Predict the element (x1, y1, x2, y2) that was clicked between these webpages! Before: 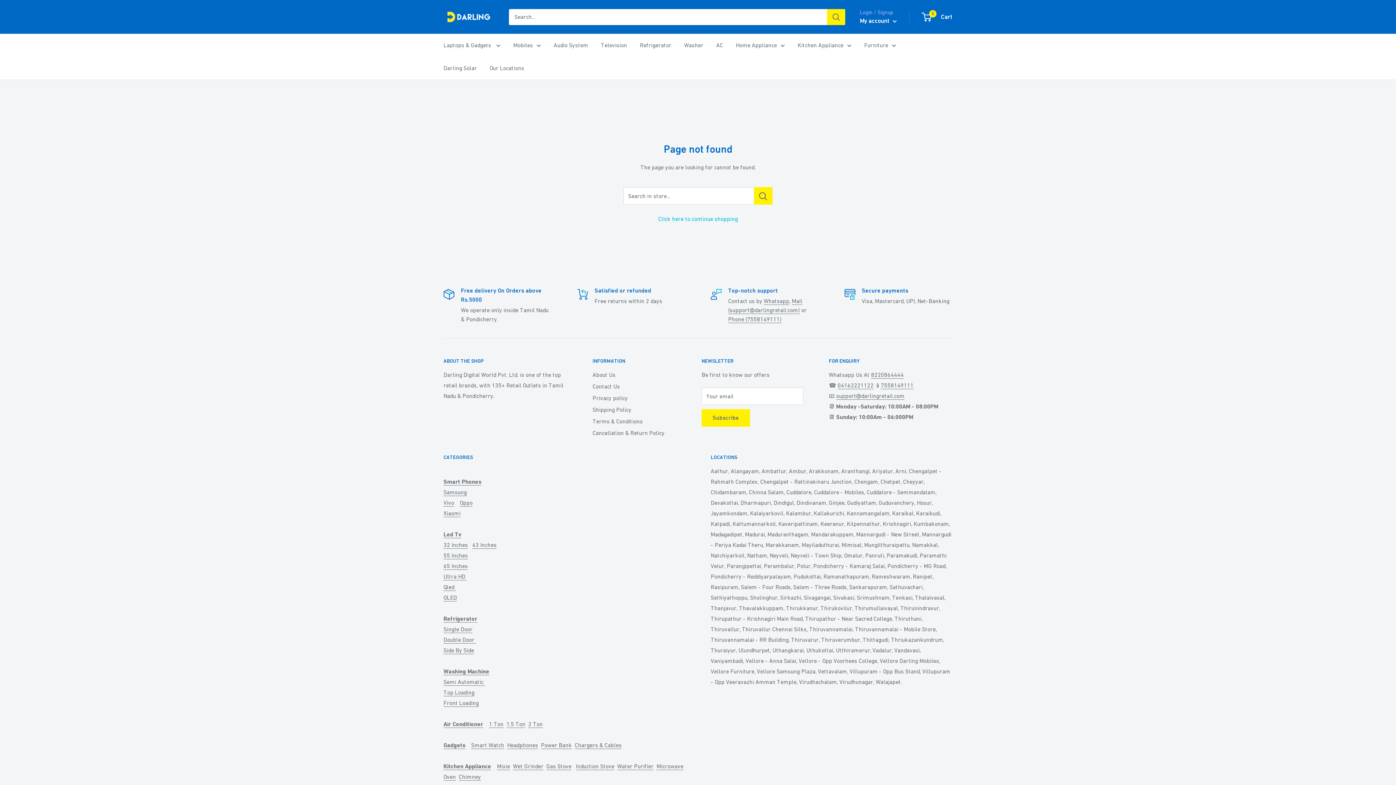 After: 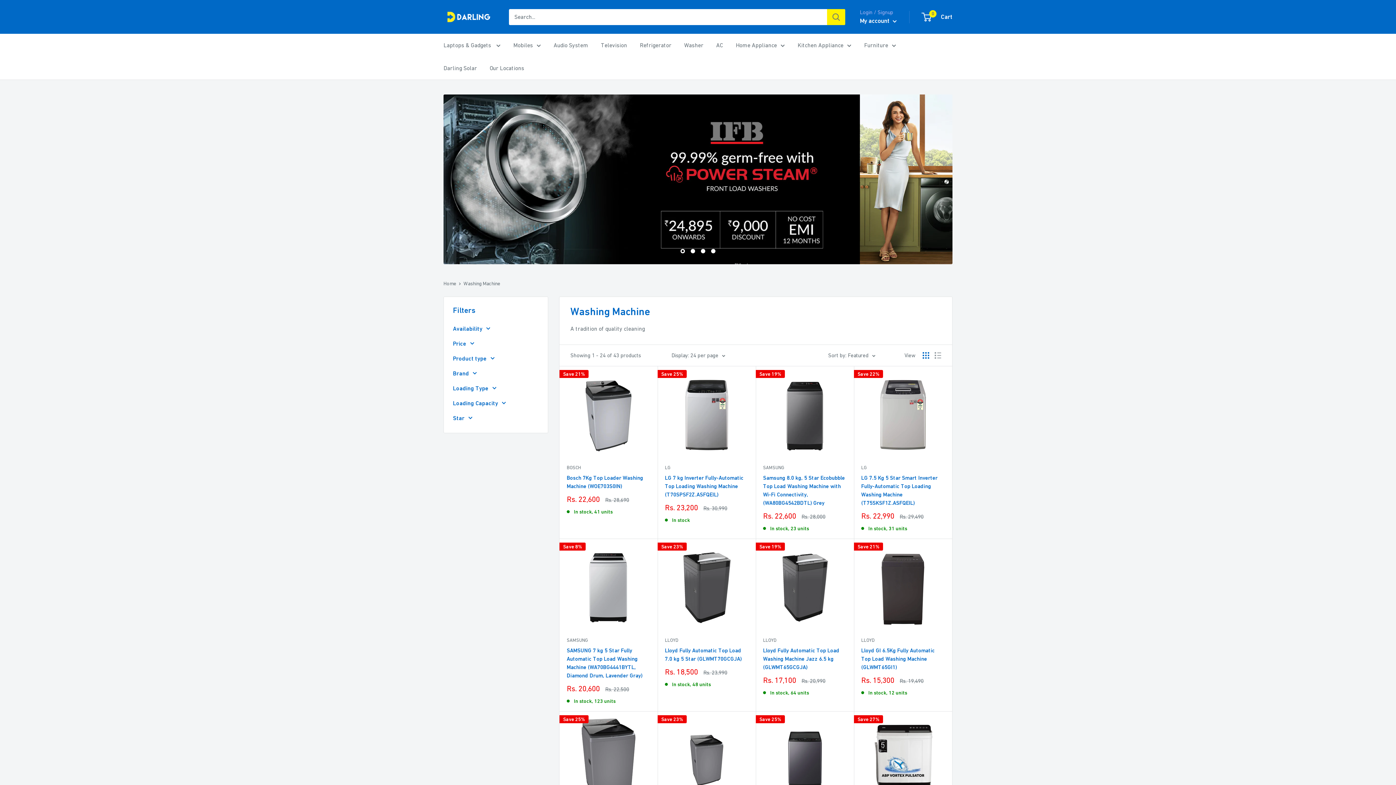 Action: label: 
Top Loading bbox: (443, 689, 474, 695)